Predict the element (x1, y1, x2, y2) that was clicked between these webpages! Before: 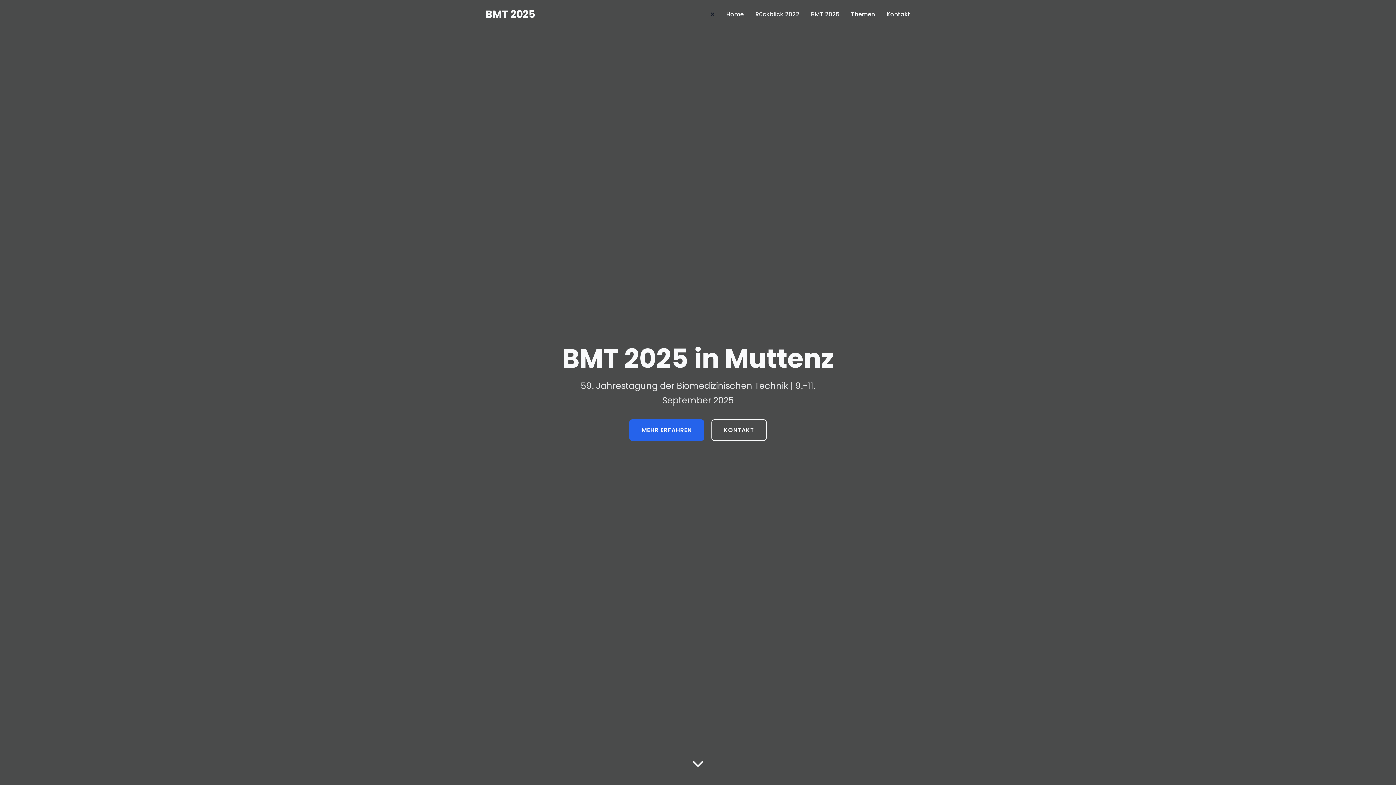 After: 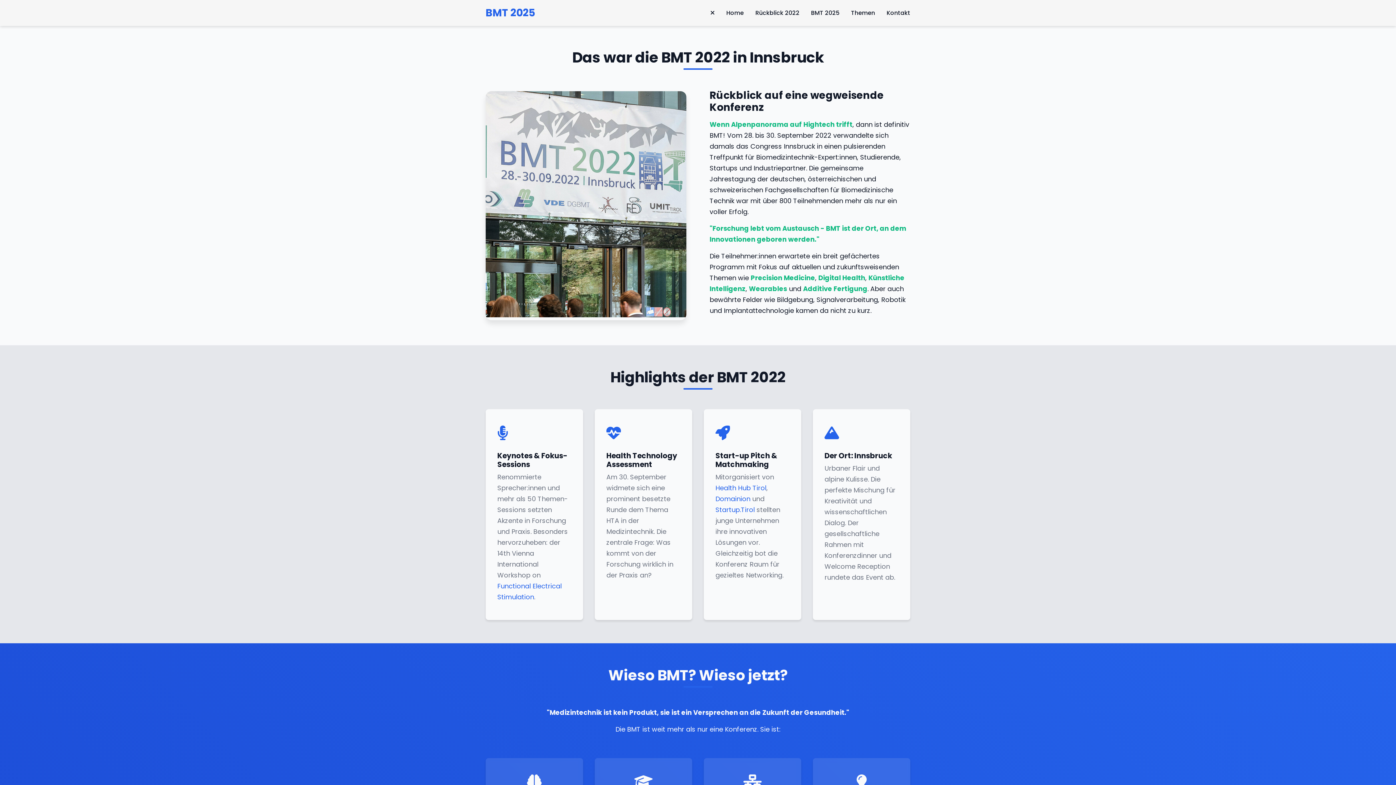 Action: bbox: (692, 747, 704, 767)